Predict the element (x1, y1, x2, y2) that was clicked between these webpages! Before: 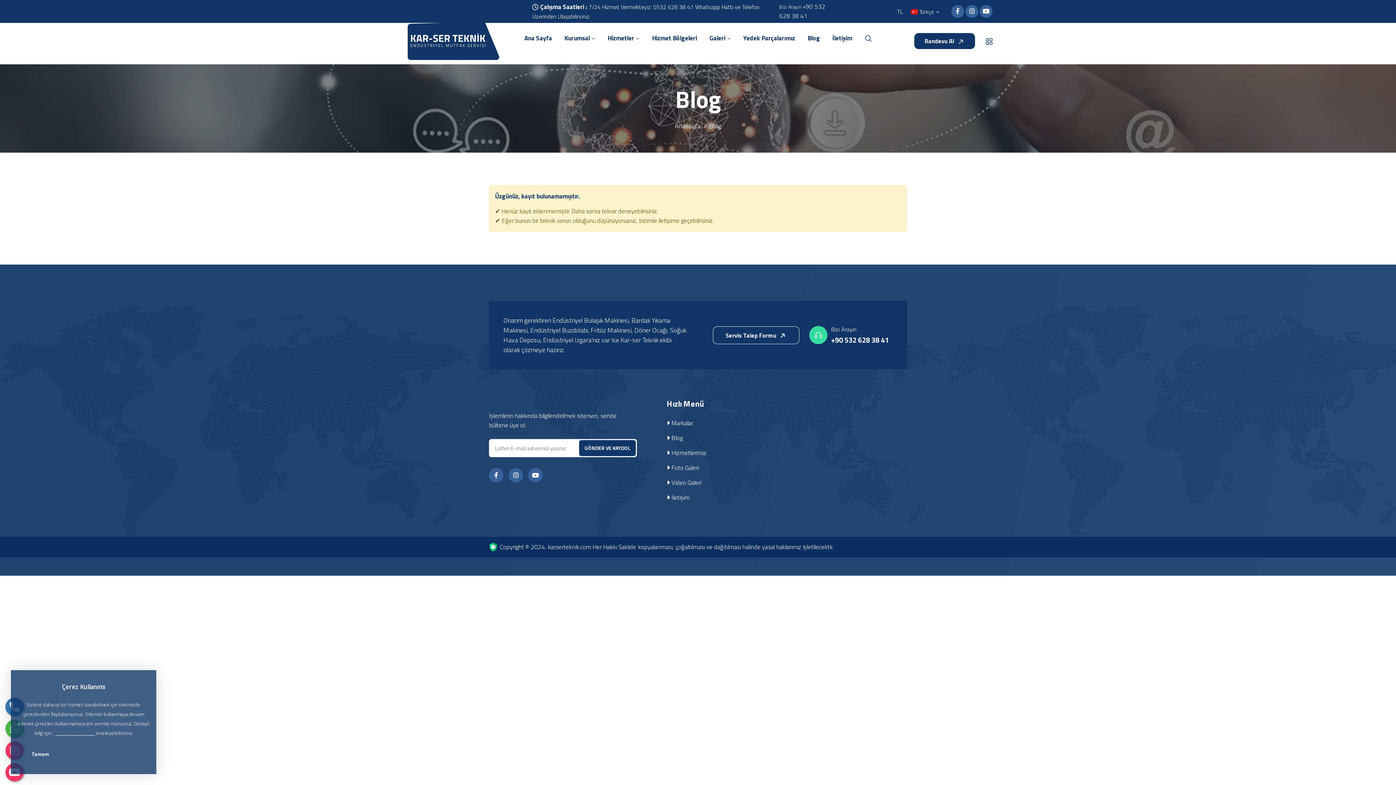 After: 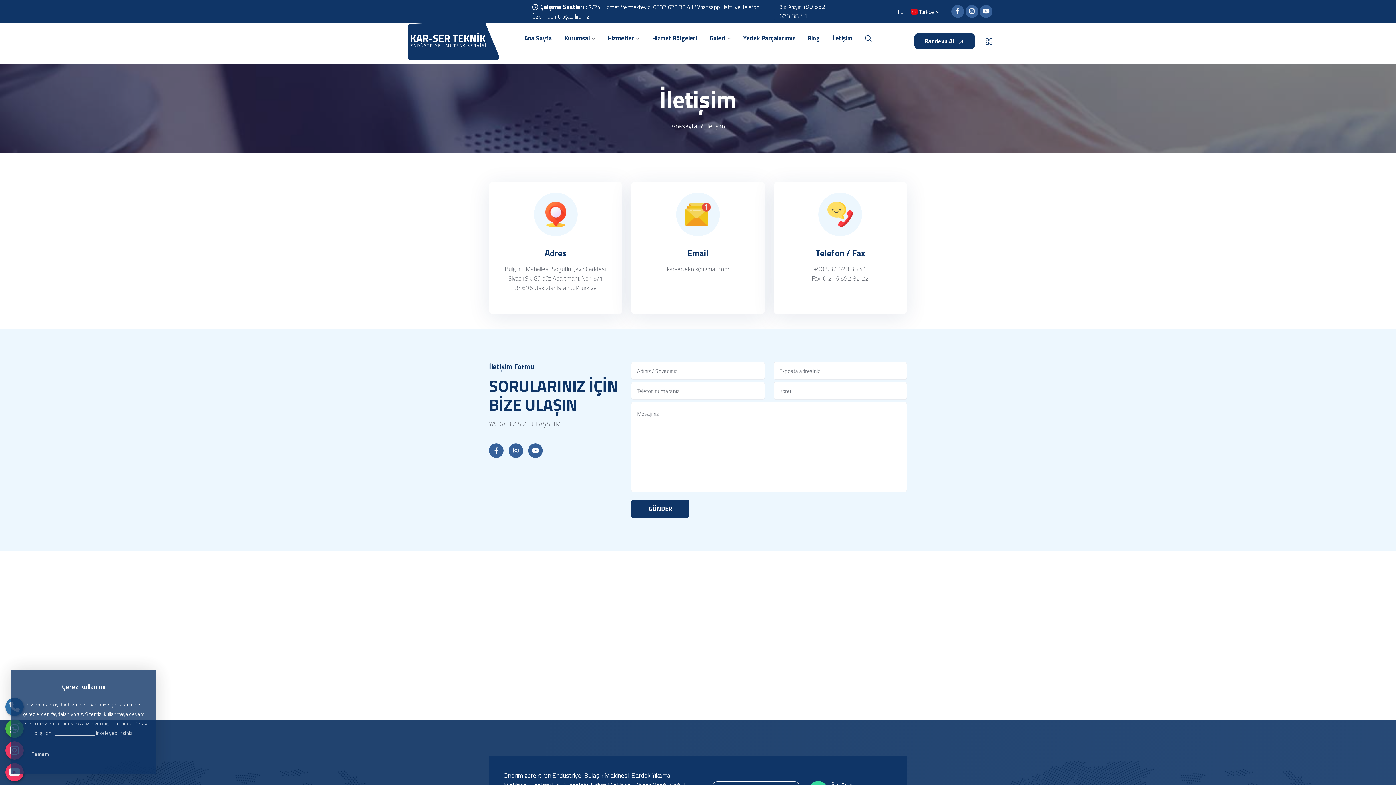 Action: bbox: (666, 493, 689, 502) label:  İletişim